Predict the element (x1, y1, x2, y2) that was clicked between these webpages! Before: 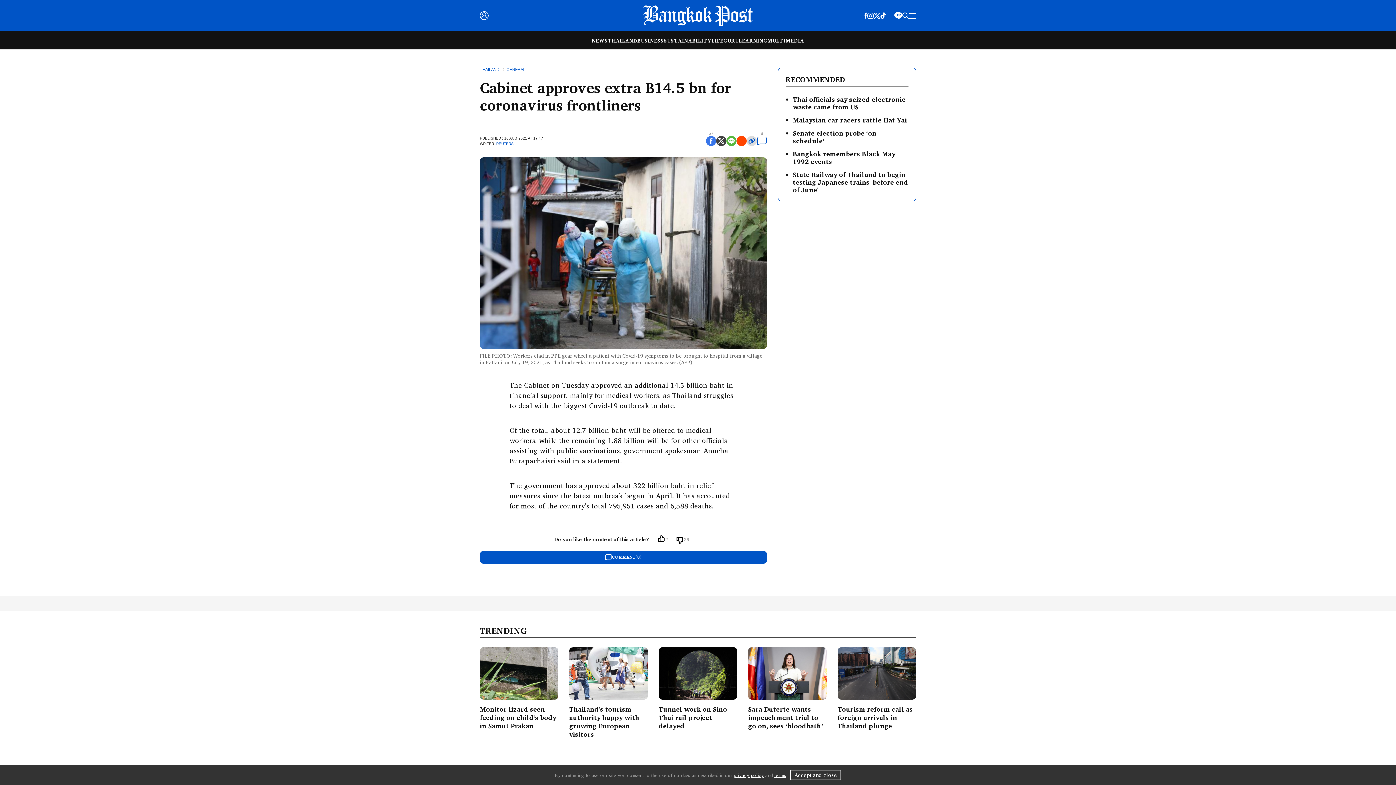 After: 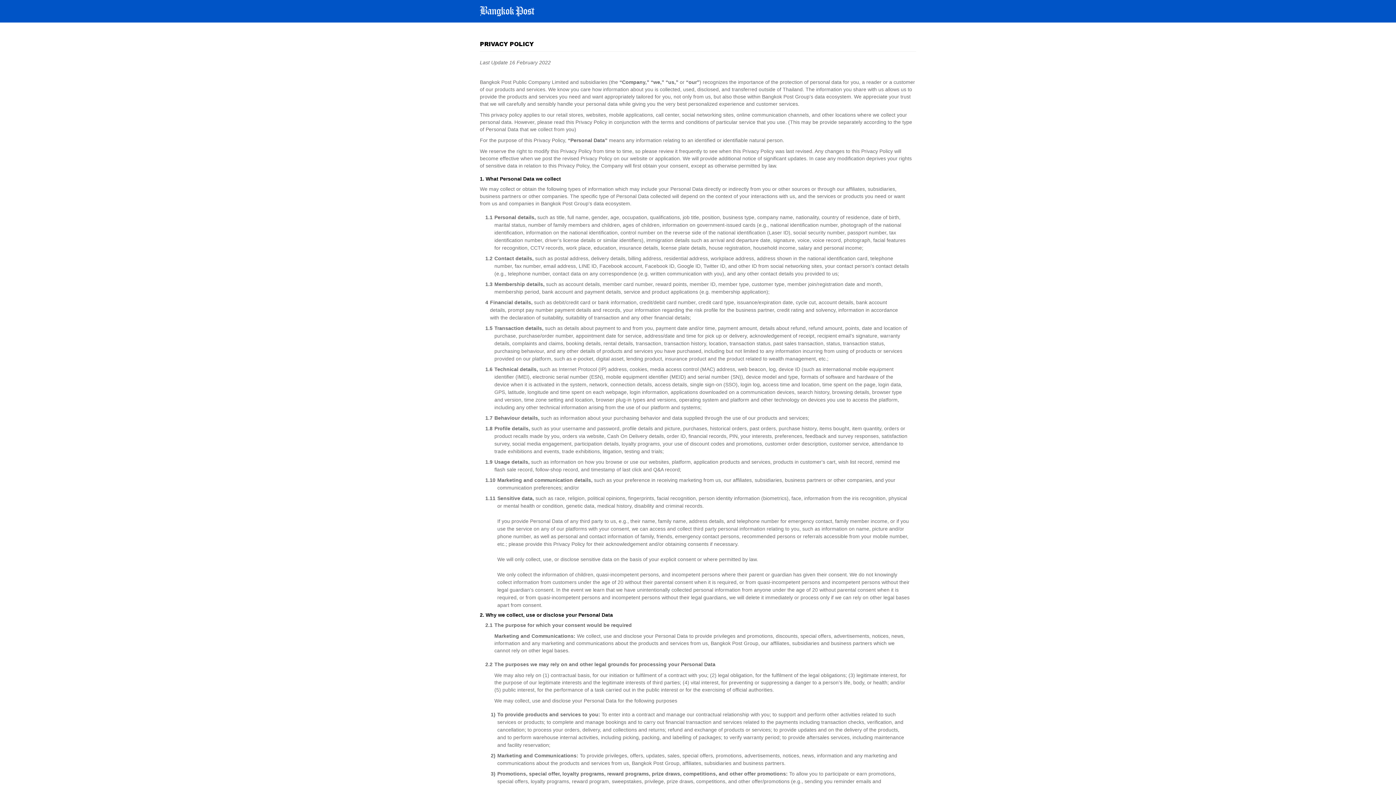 Action: bbox: (733, 771, 764, 779) label: privacy policy